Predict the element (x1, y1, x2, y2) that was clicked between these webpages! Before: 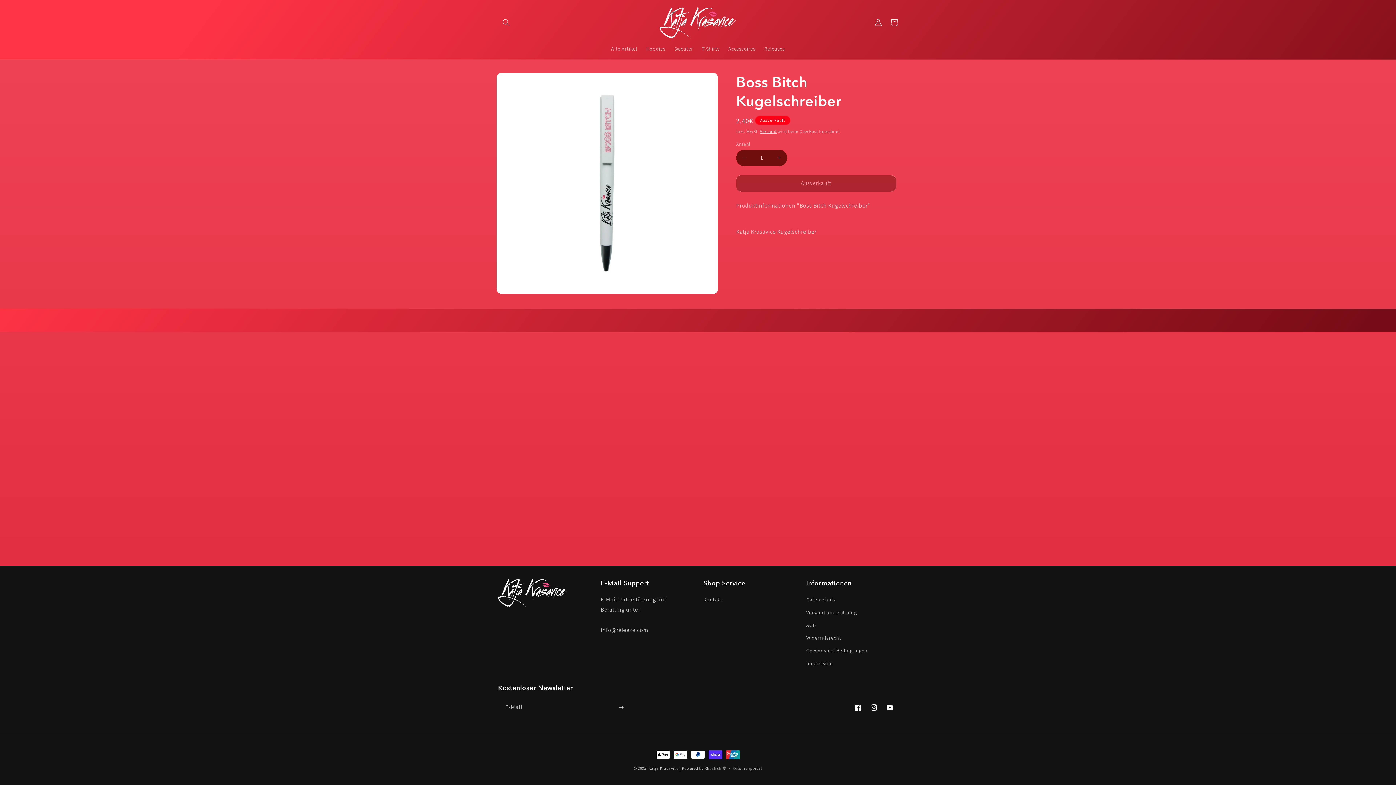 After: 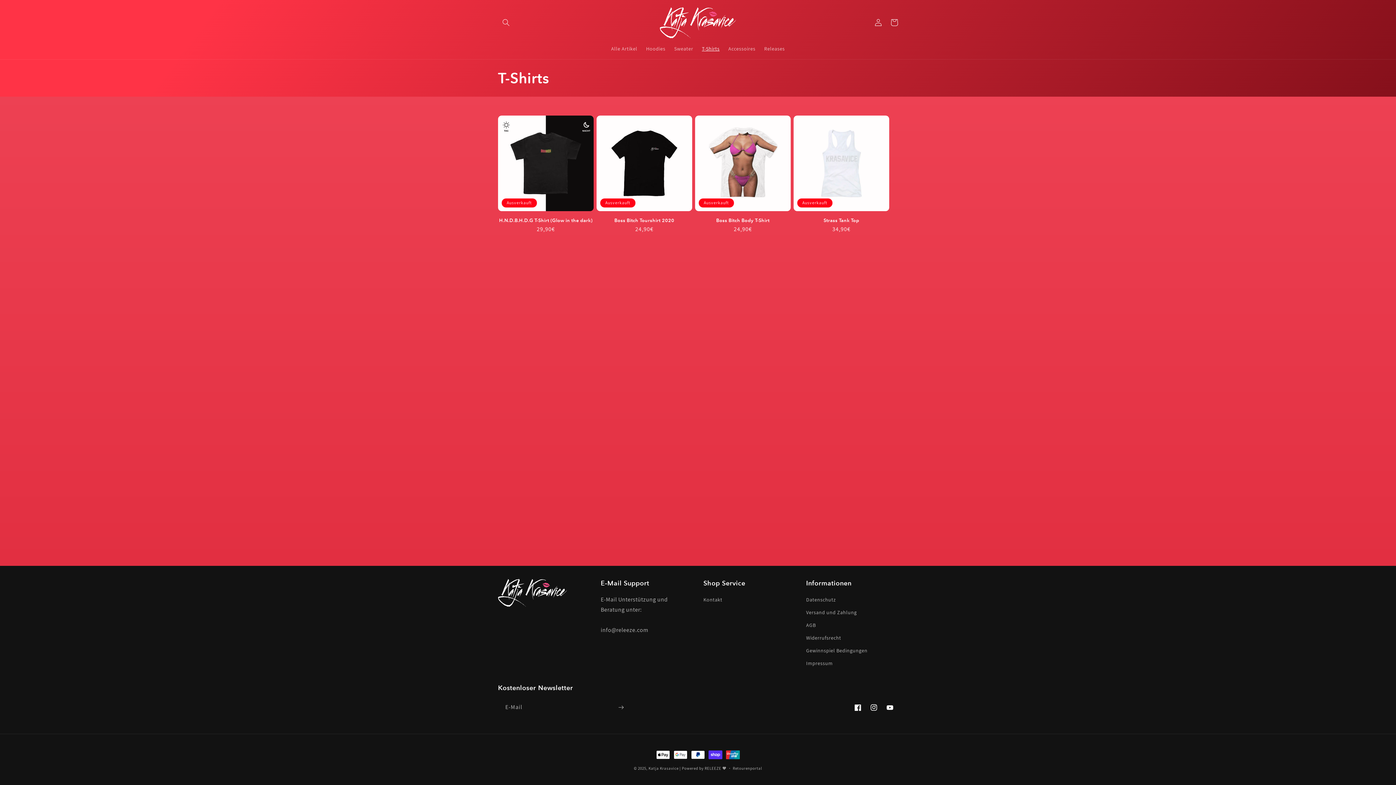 Action: bbox: (697, 40, 724, 56) label: T-Shirts